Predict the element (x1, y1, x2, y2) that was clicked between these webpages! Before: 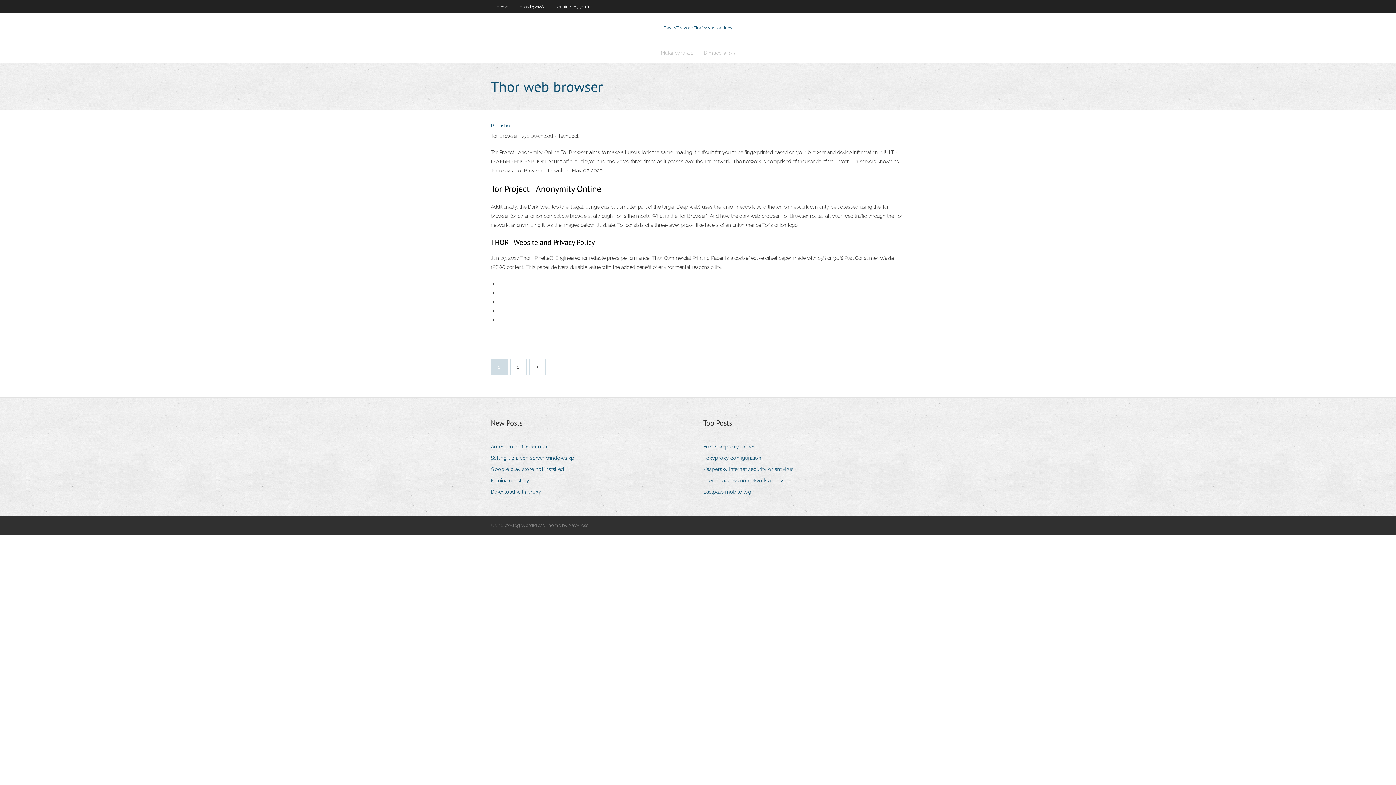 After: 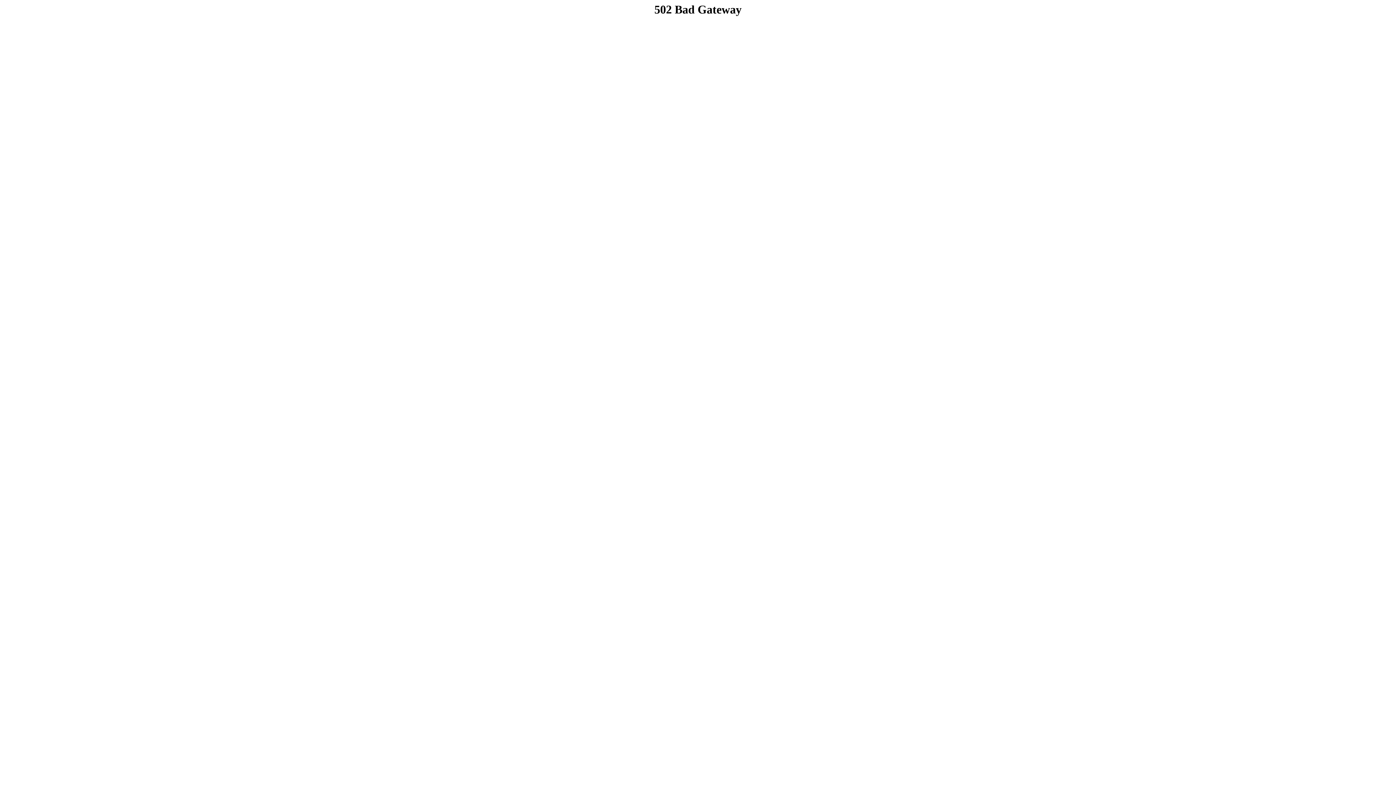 Action: label: Hatada54148 bbox: (513, 0, 549, 13)